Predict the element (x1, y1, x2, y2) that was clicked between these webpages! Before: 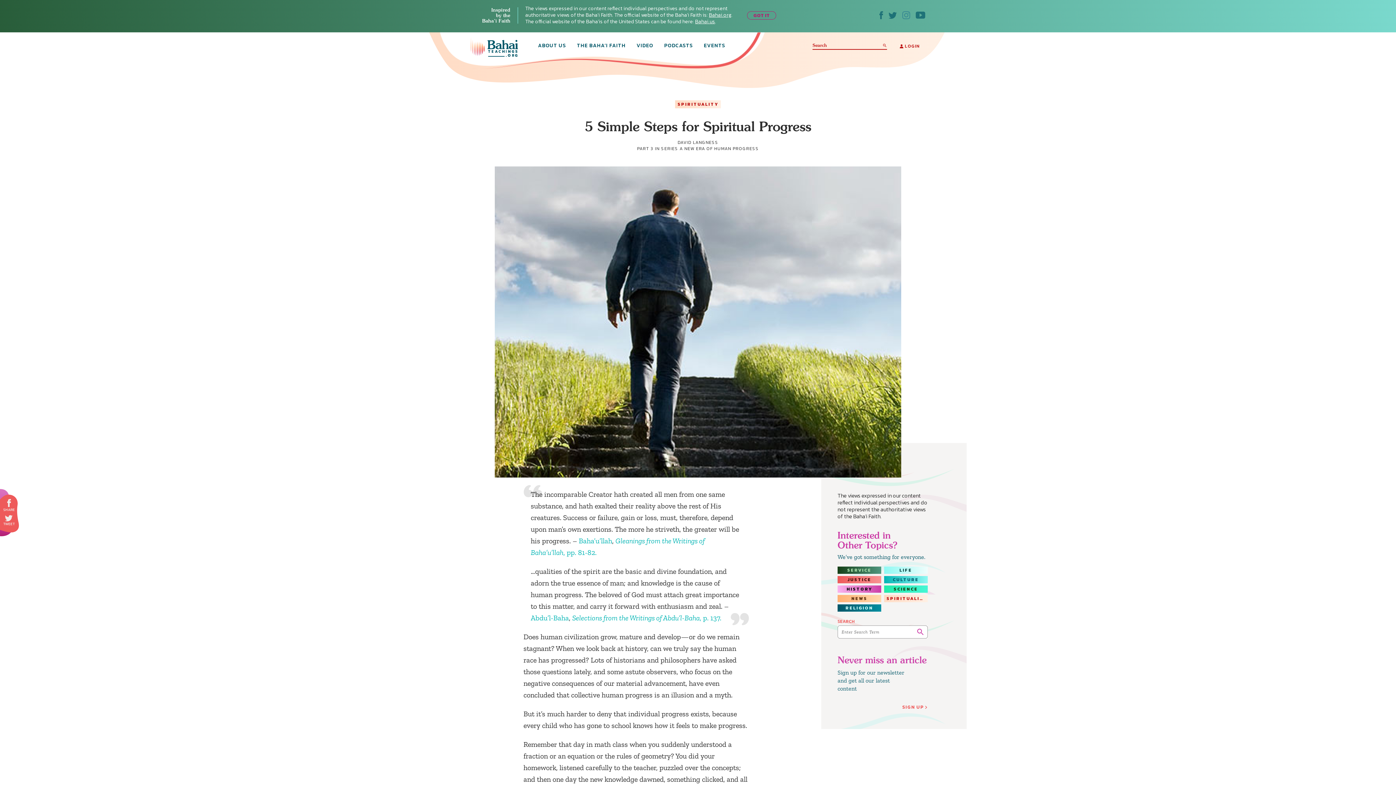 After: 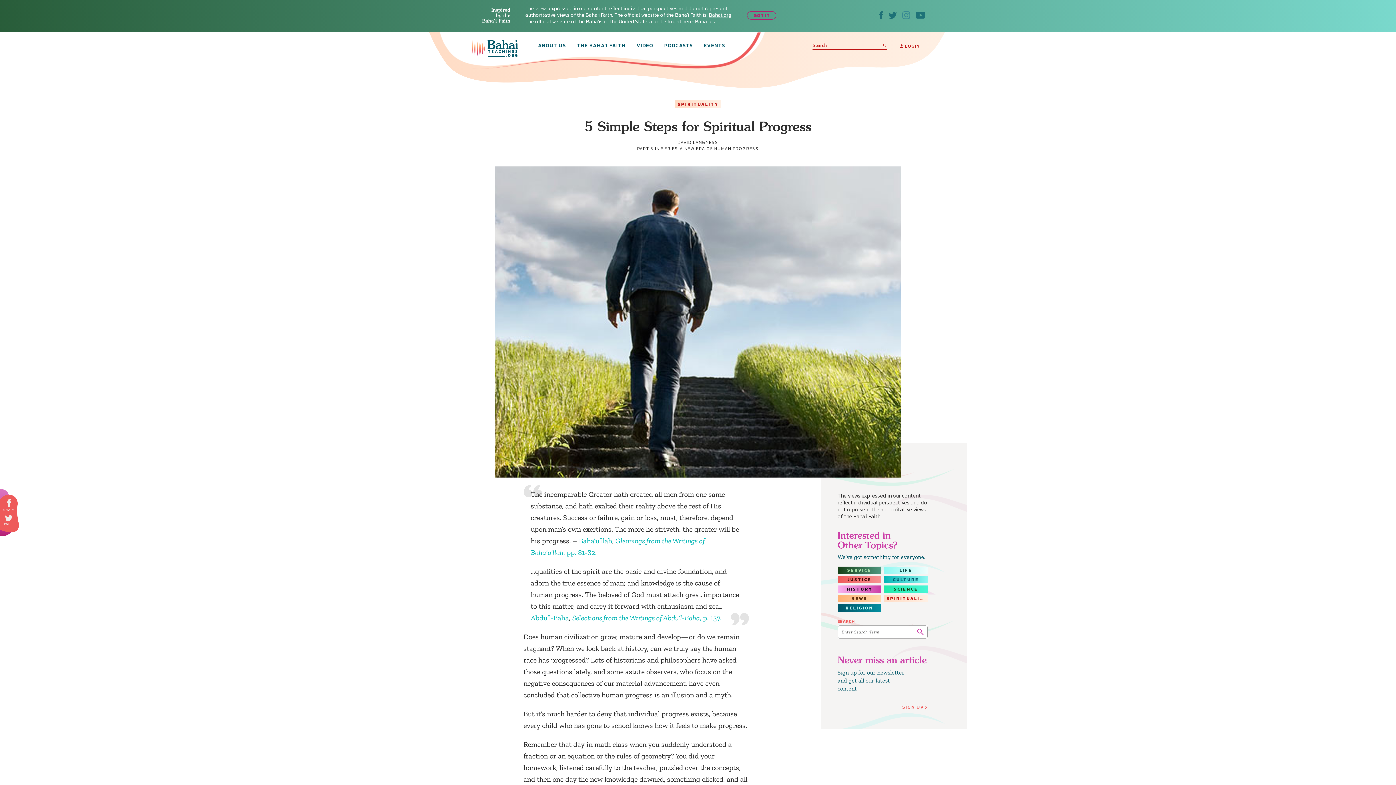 Action: bbox: (902, 11, 910, 19)